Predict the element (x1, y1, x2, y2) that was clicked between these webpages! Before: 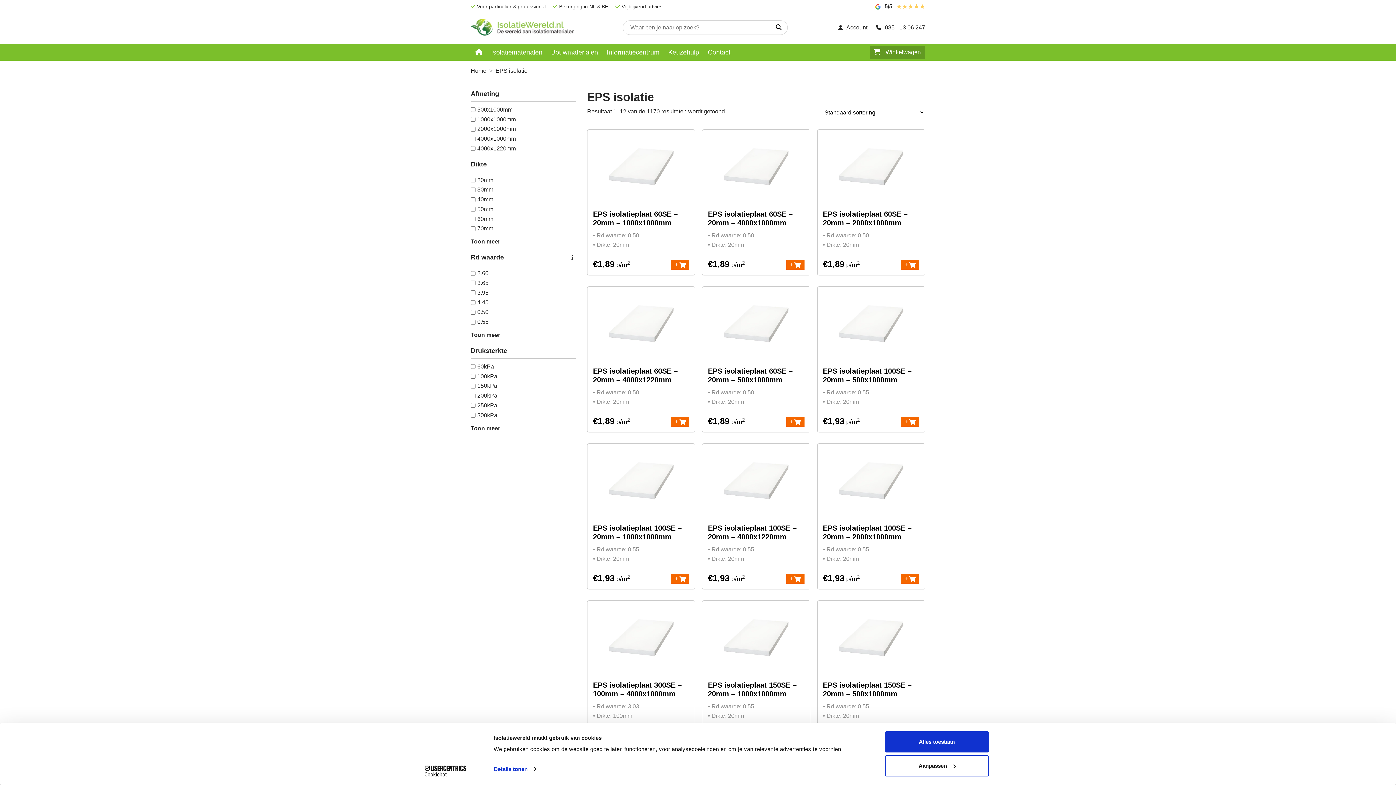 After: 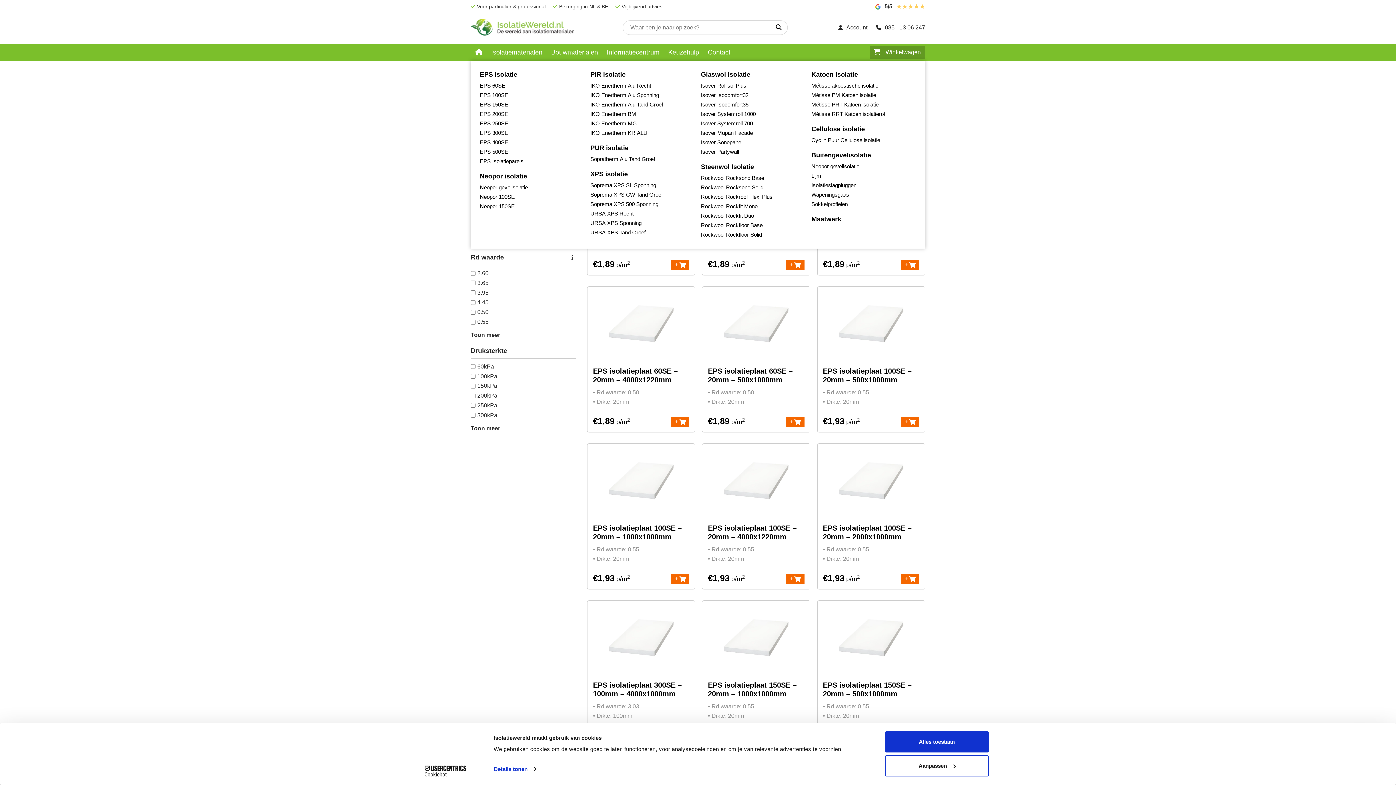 Action: bbox: (486, 44, 546, 60) label: Isolatiematerialen